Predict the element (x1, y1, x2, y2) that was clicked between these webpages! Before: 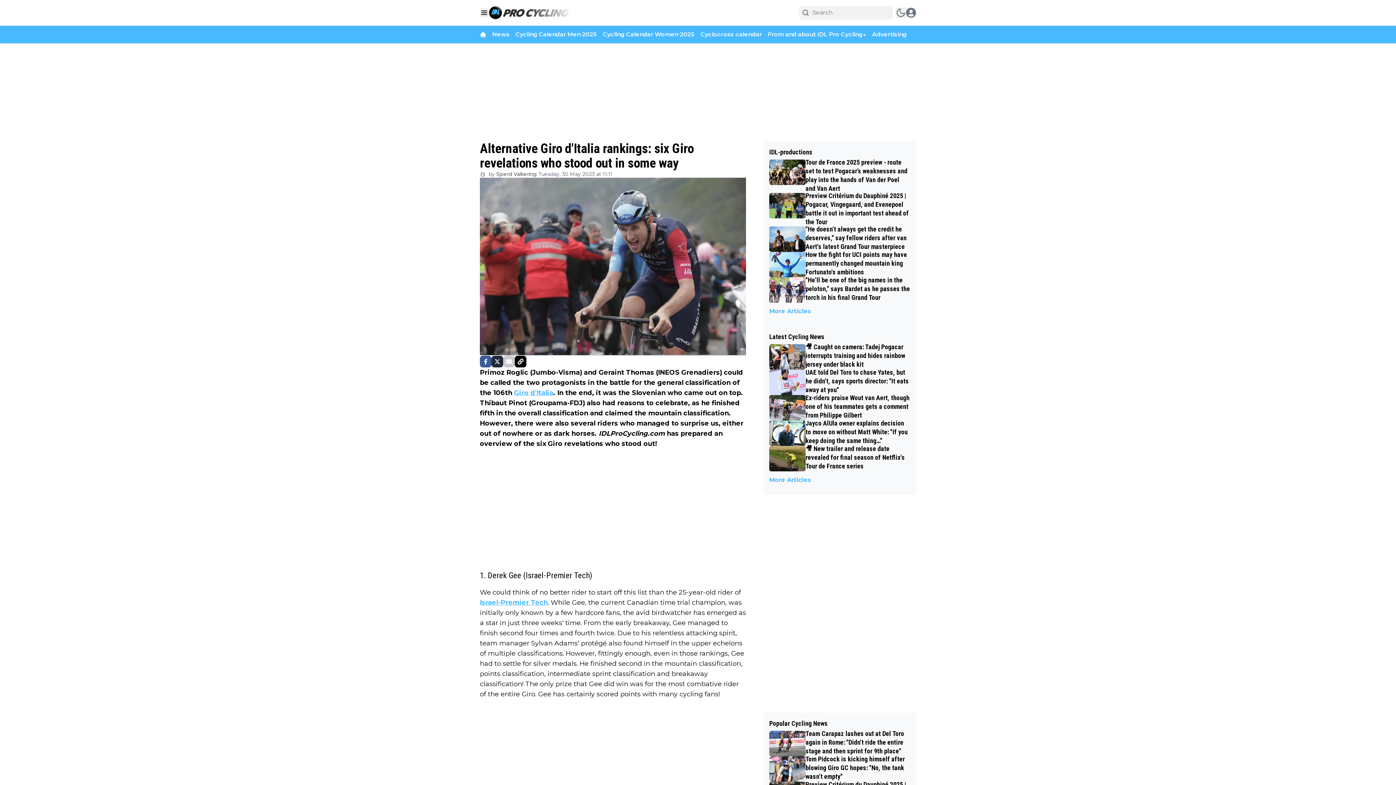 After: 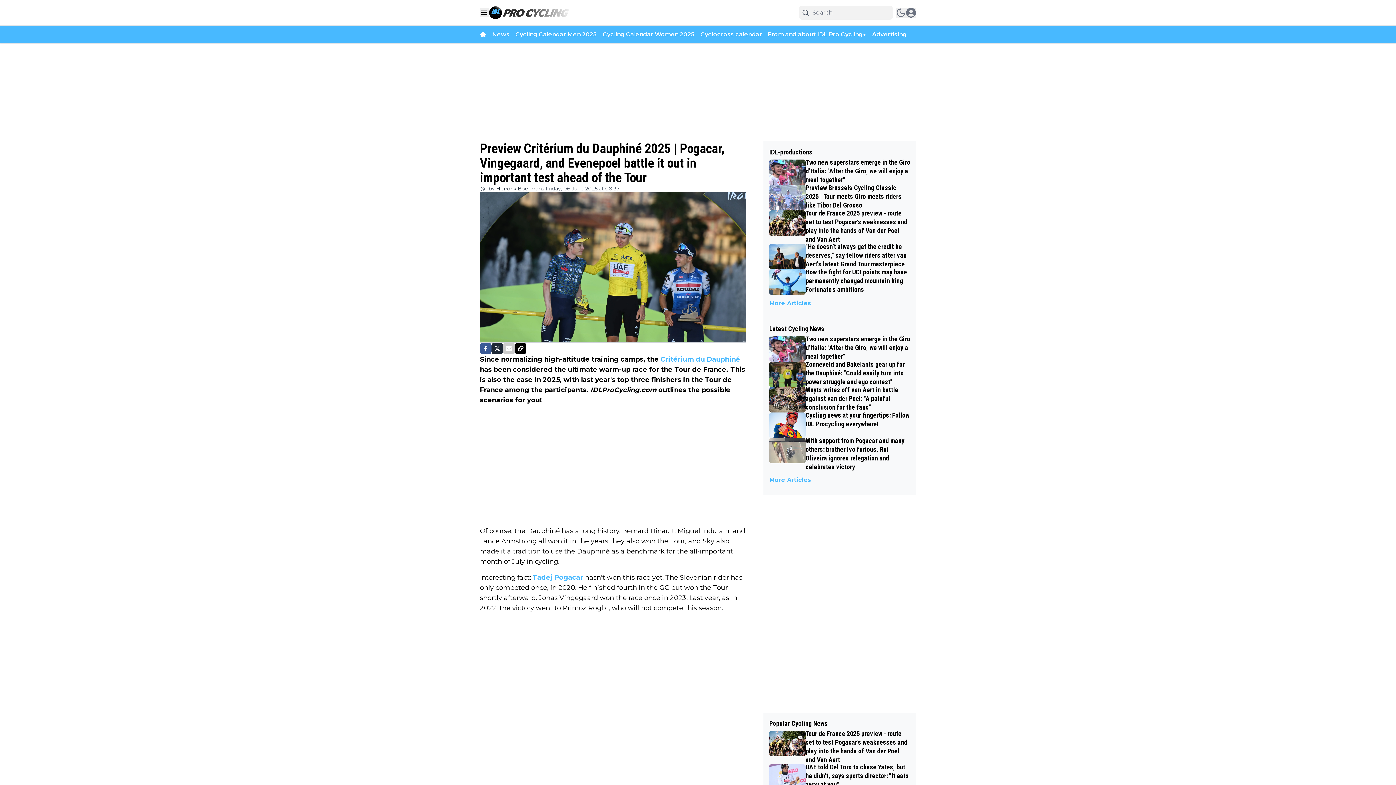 Action: bbox: (769, 193, 910, 226) label: Preview Critérium du Dauphiné 2025 | Pogacar, Vingegaard, and Evenepoel battle it out in important test ahead of the Tour